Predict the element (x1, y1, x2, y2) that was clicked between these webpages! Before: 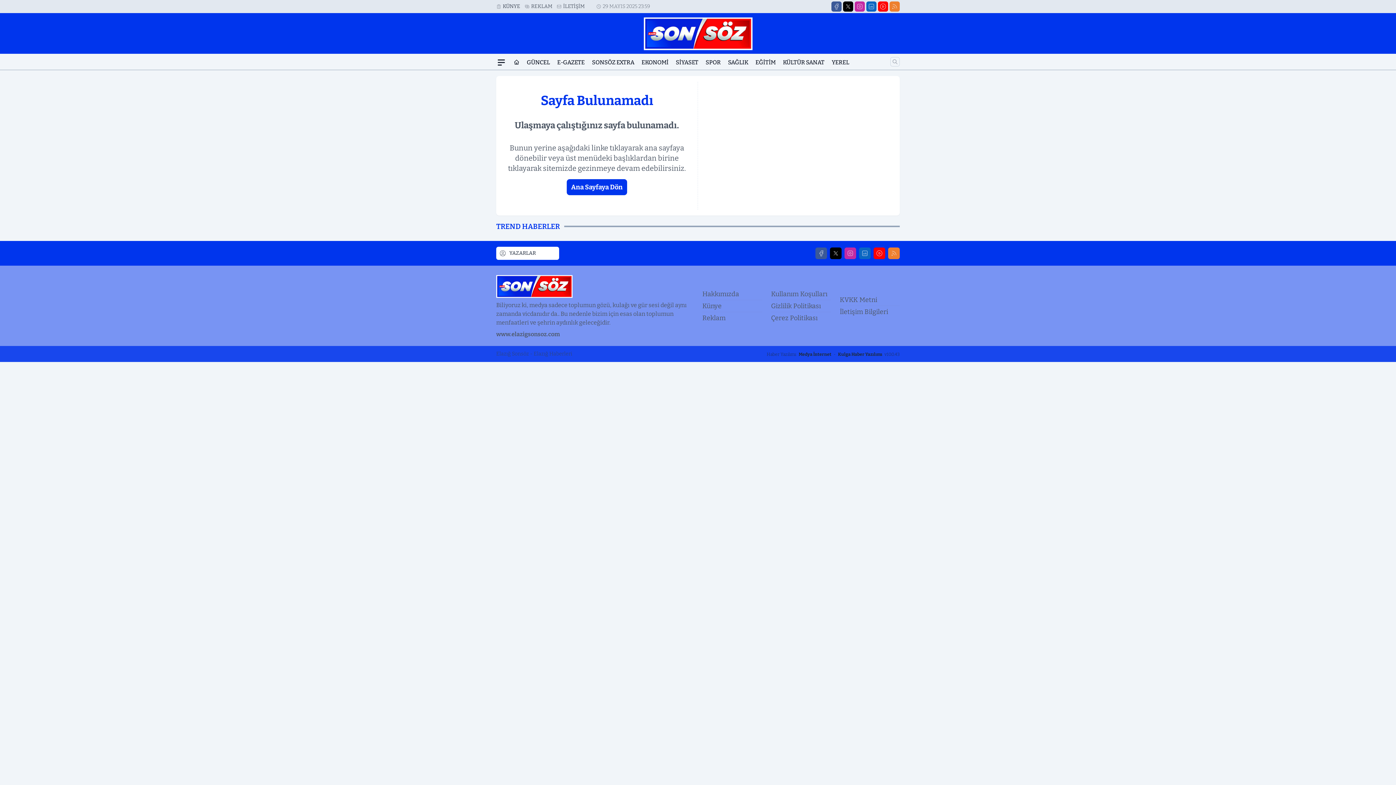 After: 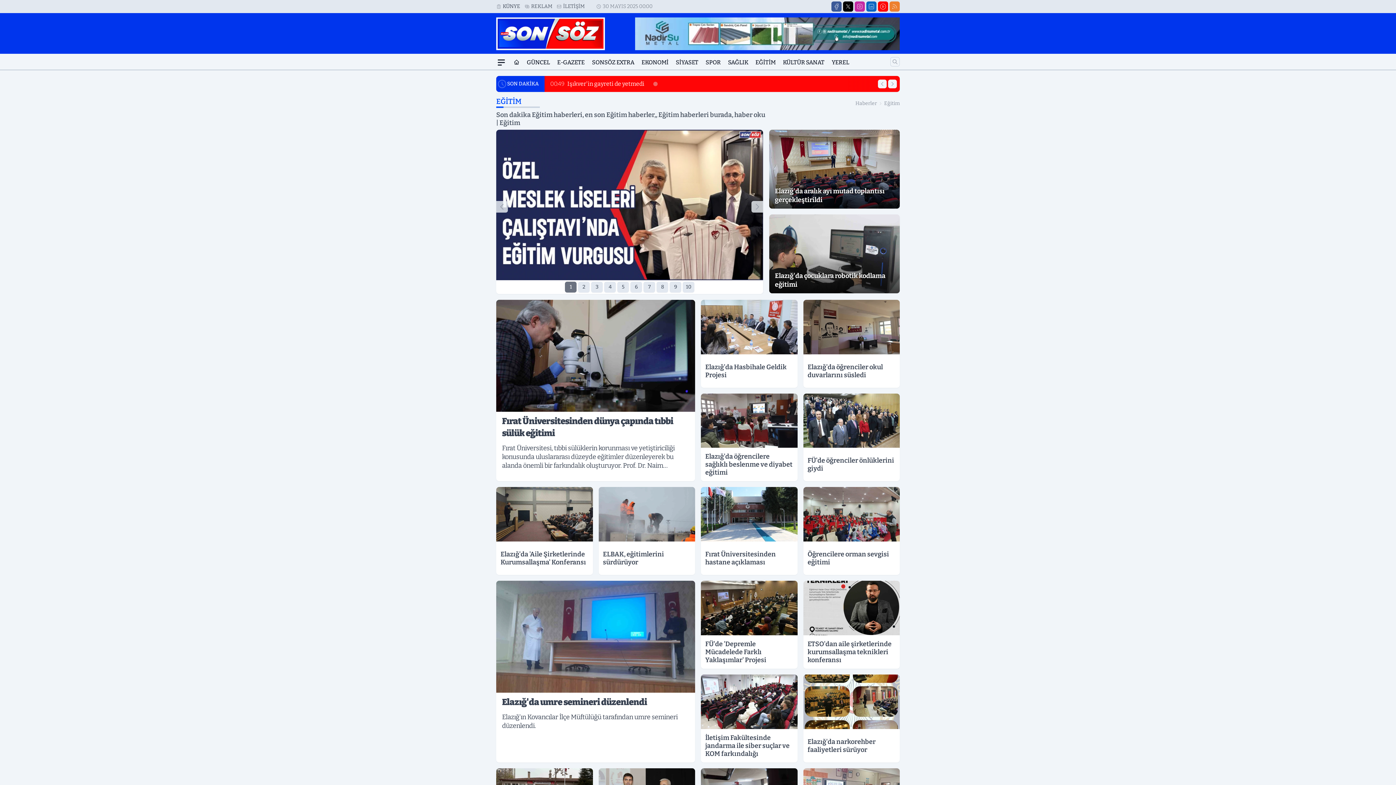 Action: bbox: (755, 55, 775, 69) label: EĞİTİM